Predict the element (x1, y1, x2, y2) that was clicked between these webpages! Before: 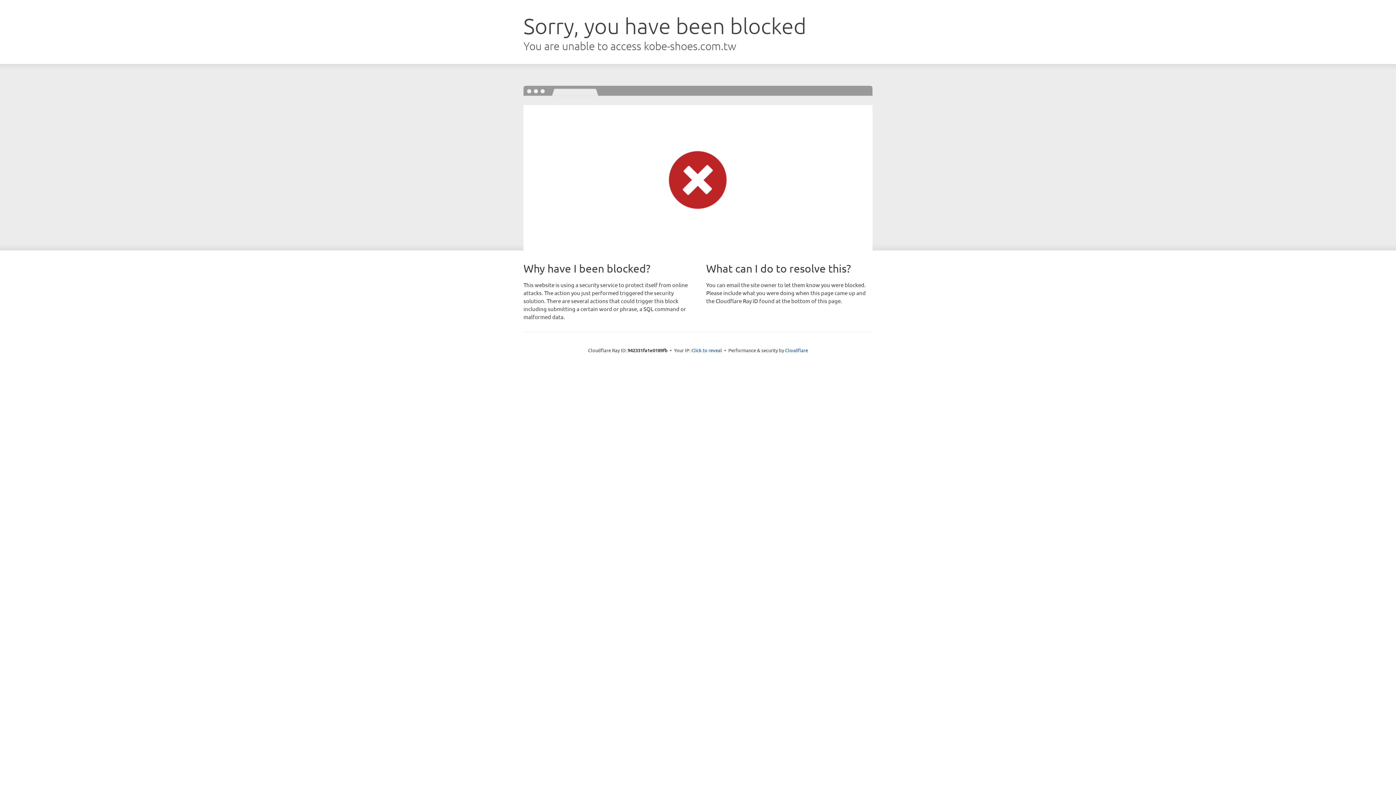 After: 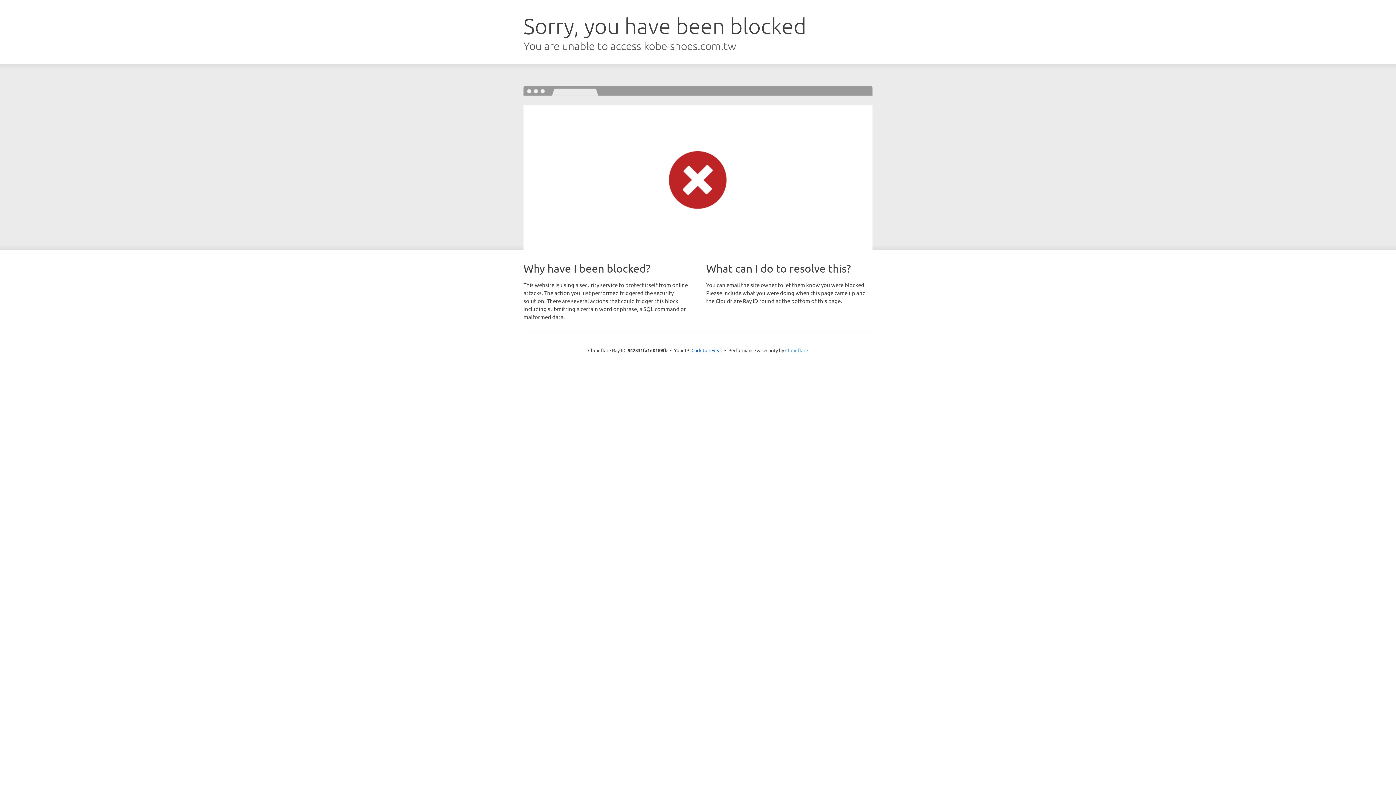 Action: label: Cloudflare bbox: (785, 347, 808, 353)